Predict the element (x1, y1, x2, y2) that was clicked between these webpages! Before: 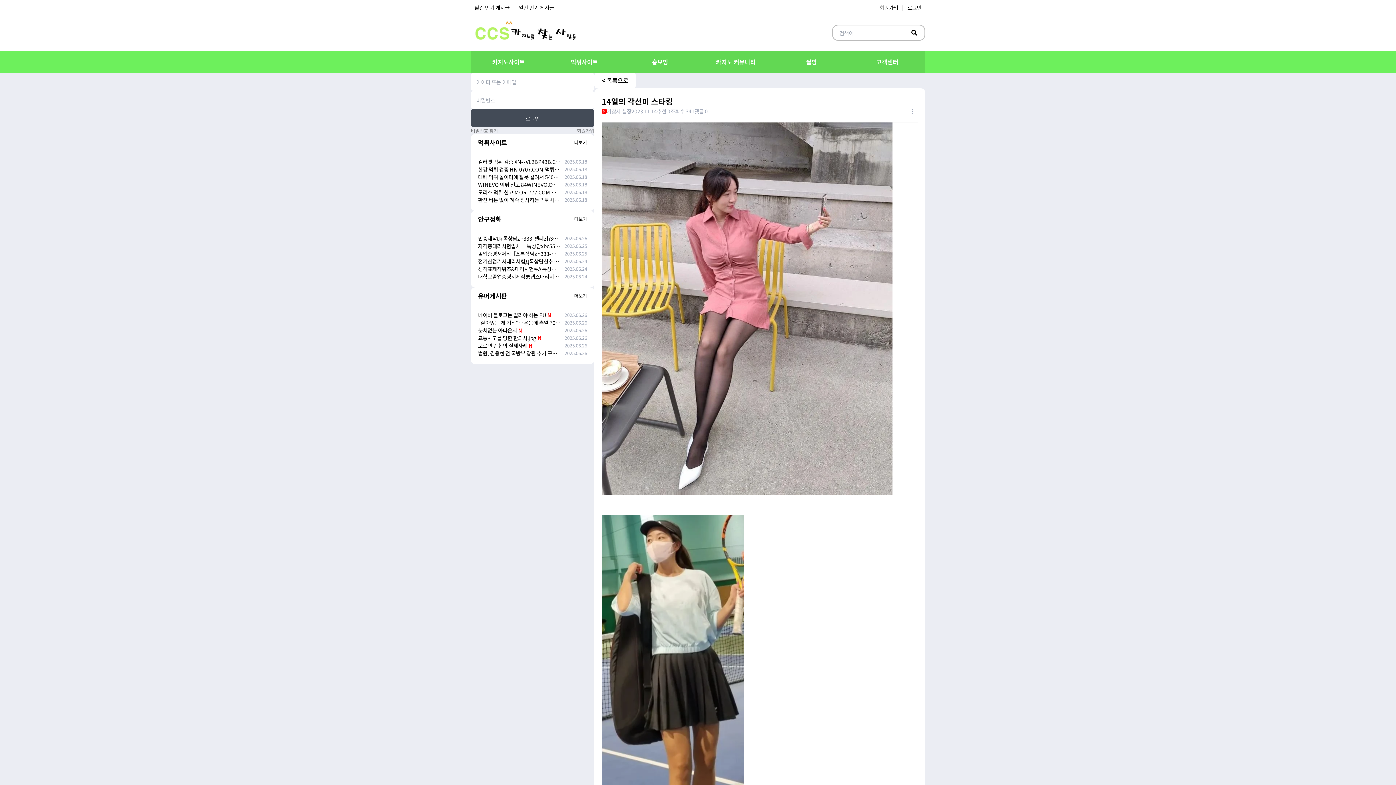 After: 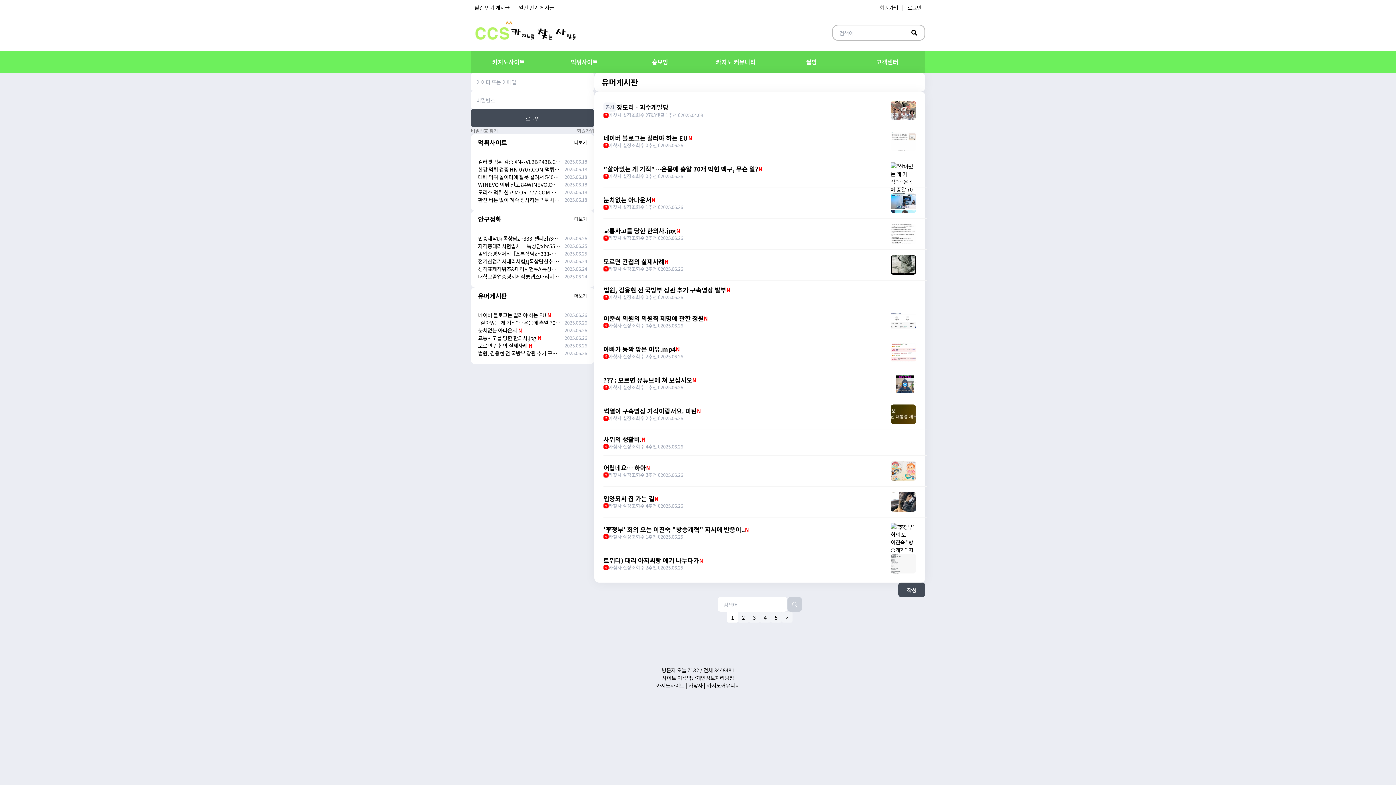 Action: bbox: (470, 287, 594, 304) label: 유머게시판
더보기